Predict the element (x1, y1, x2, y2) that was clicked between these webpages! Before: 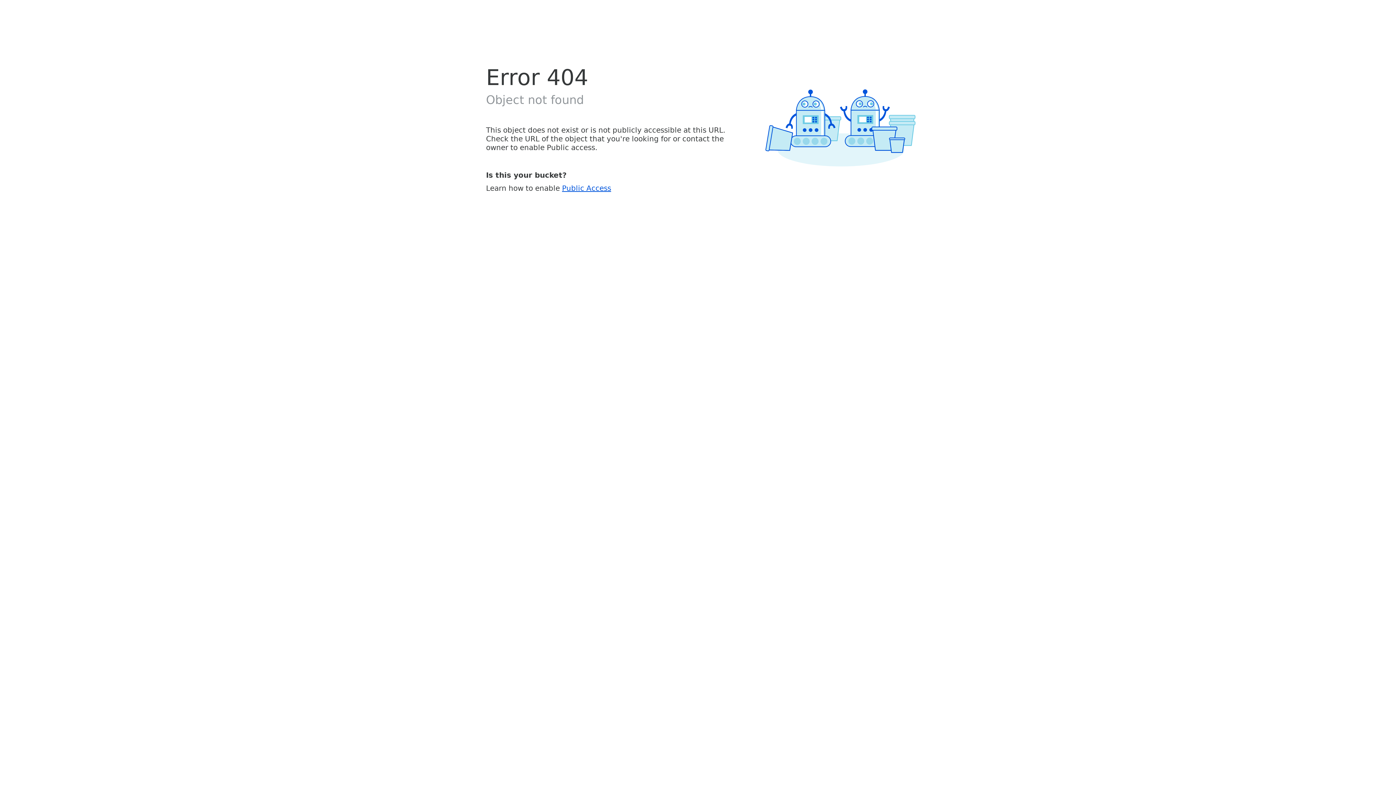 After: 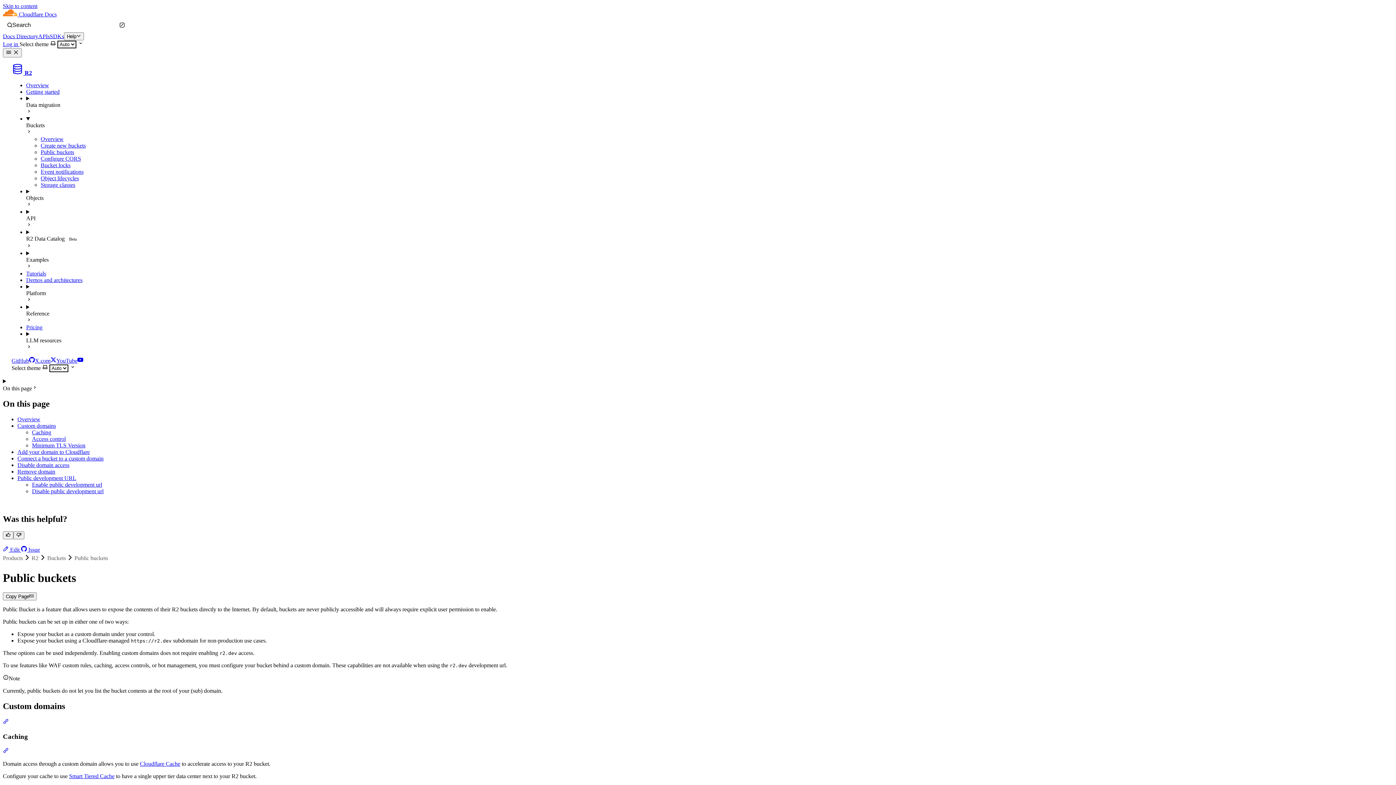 Action: label: Public Access bbox: (562, 183, 611, 192)